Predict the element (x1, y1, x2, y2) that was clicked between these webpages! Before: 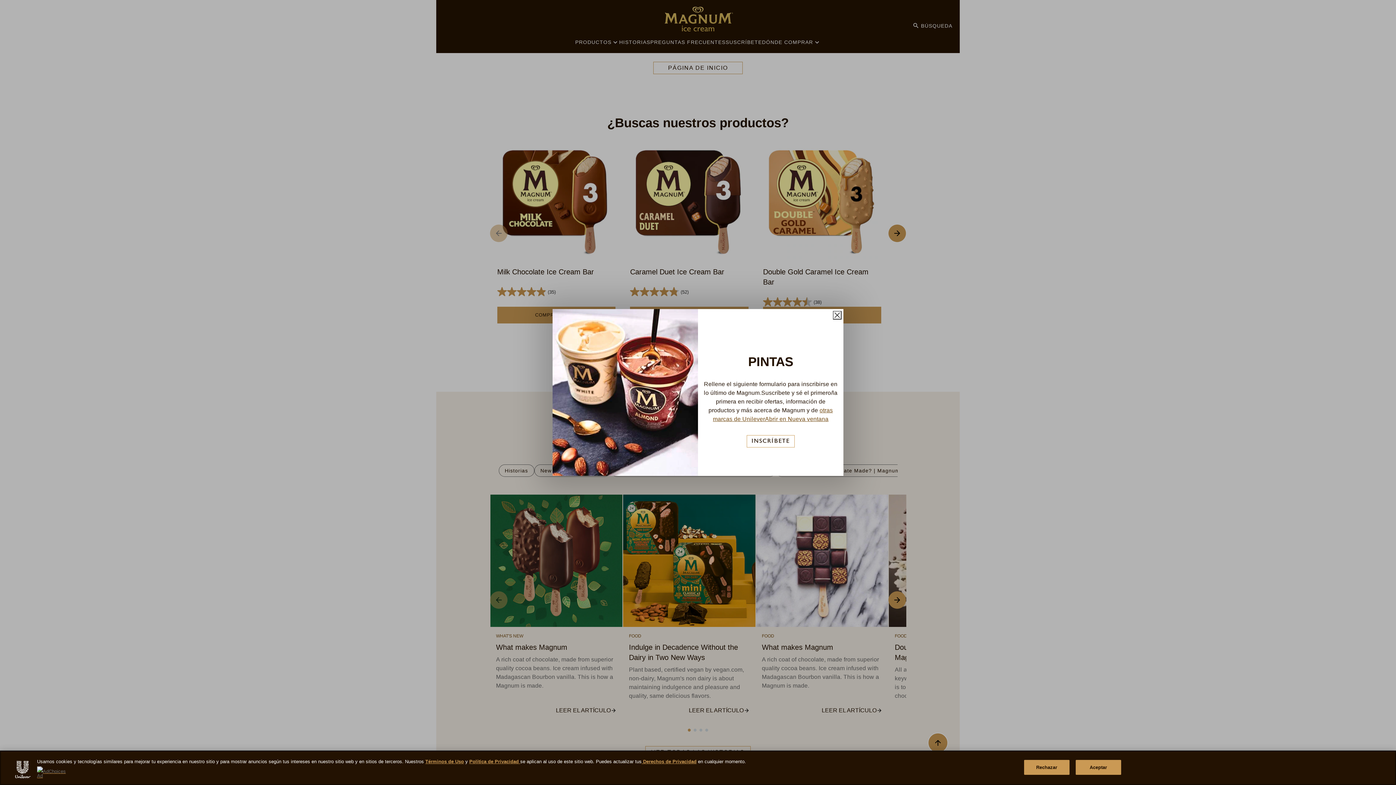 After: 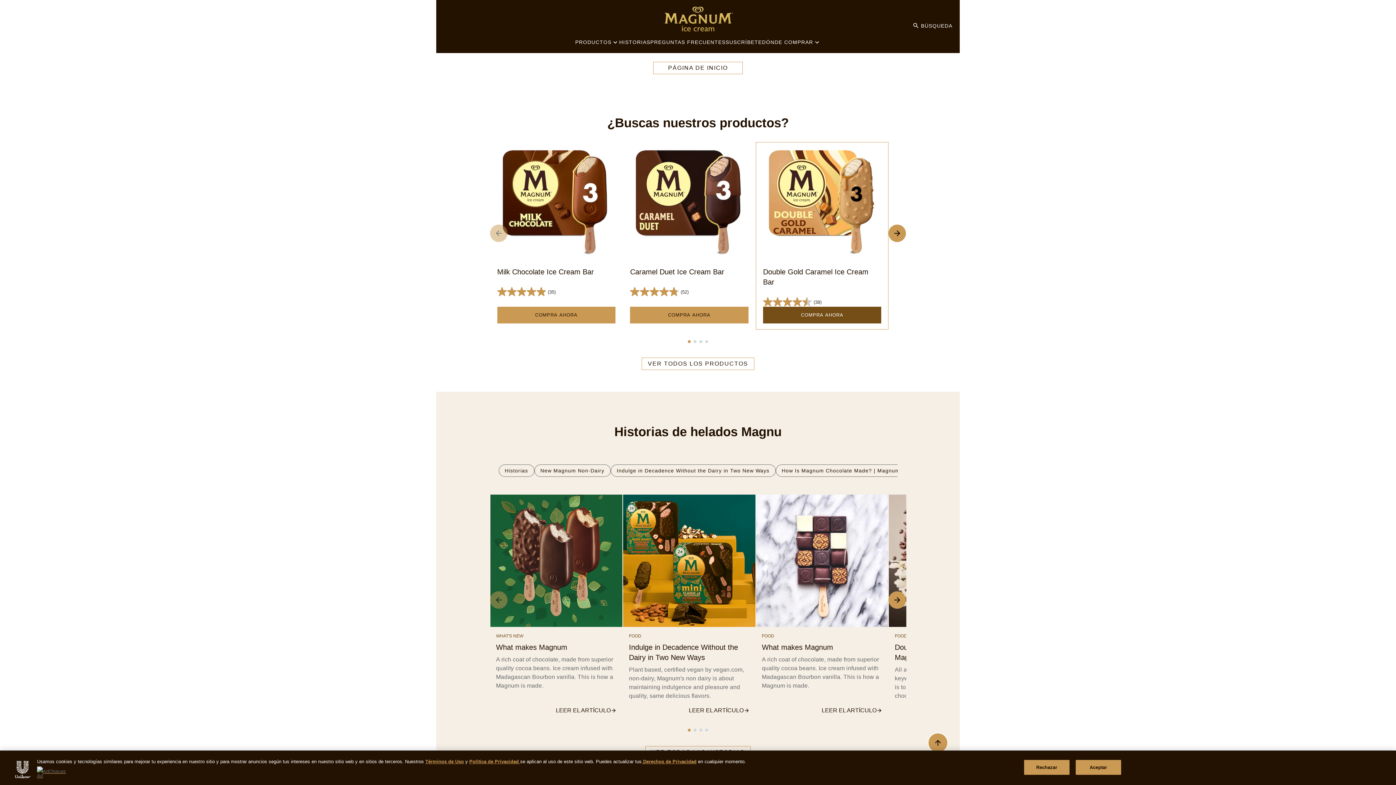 Action: label: Cerrar bbox: (833, 311, 841, 319)